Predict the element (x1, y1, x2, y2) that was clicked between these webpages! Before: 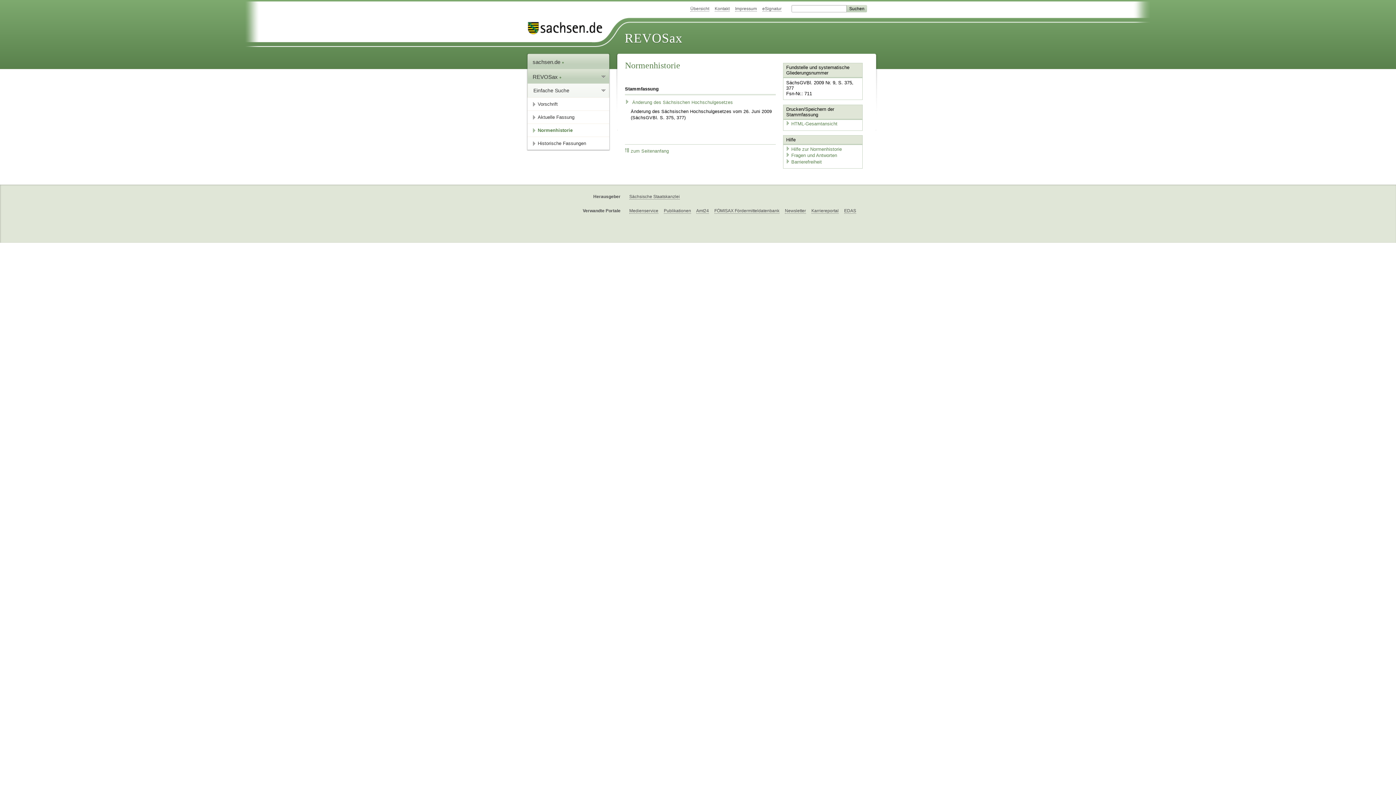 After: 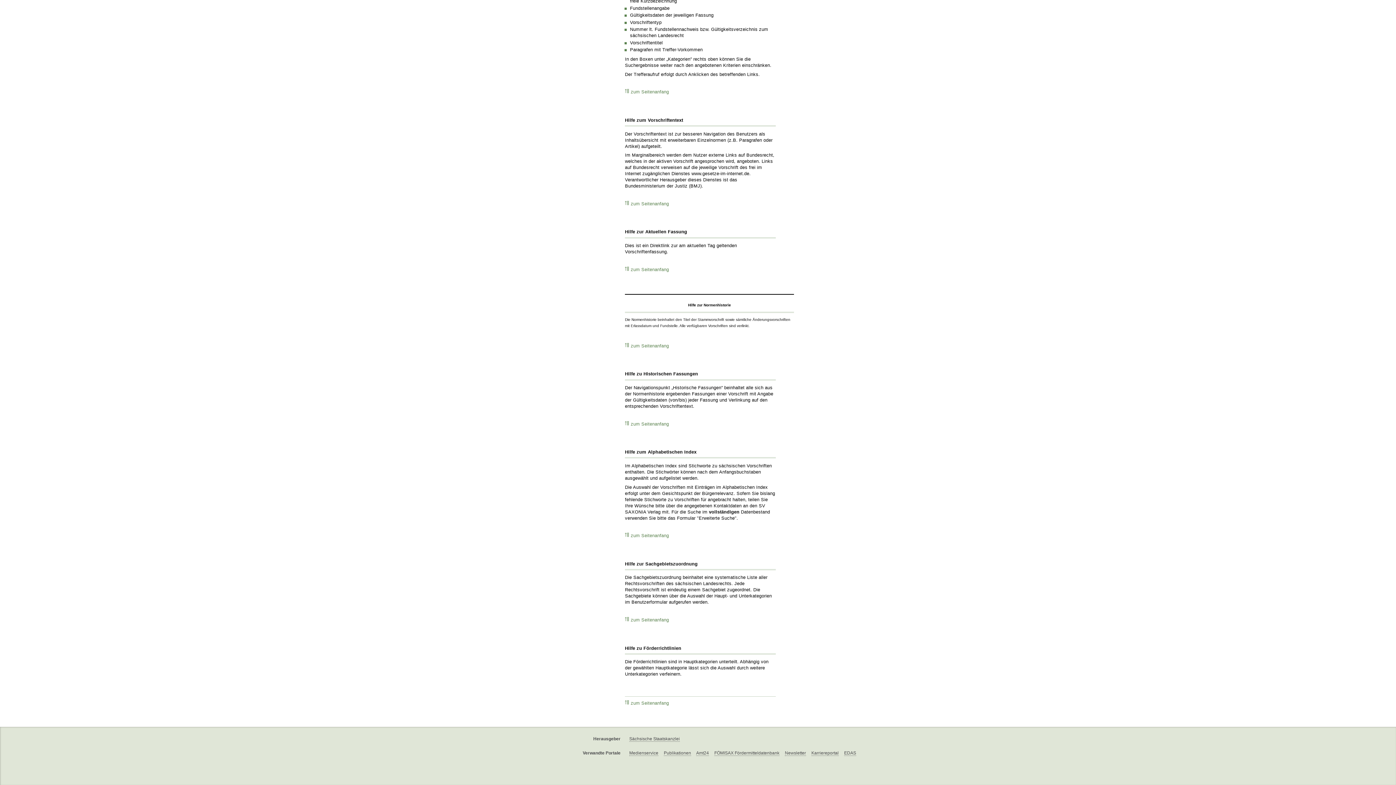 Action: label: Hilfe zur Normenhistorie bbox: (785, 146, 842, 151)